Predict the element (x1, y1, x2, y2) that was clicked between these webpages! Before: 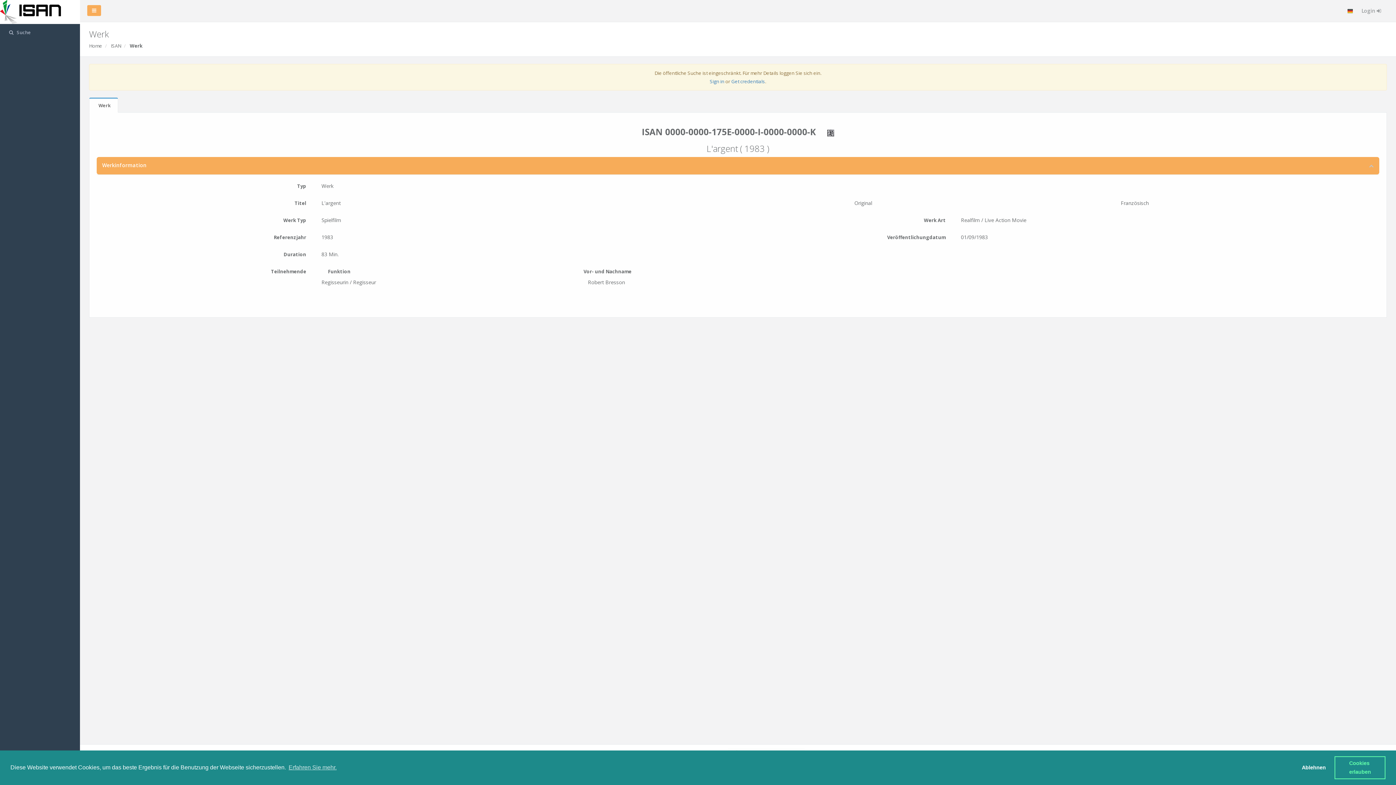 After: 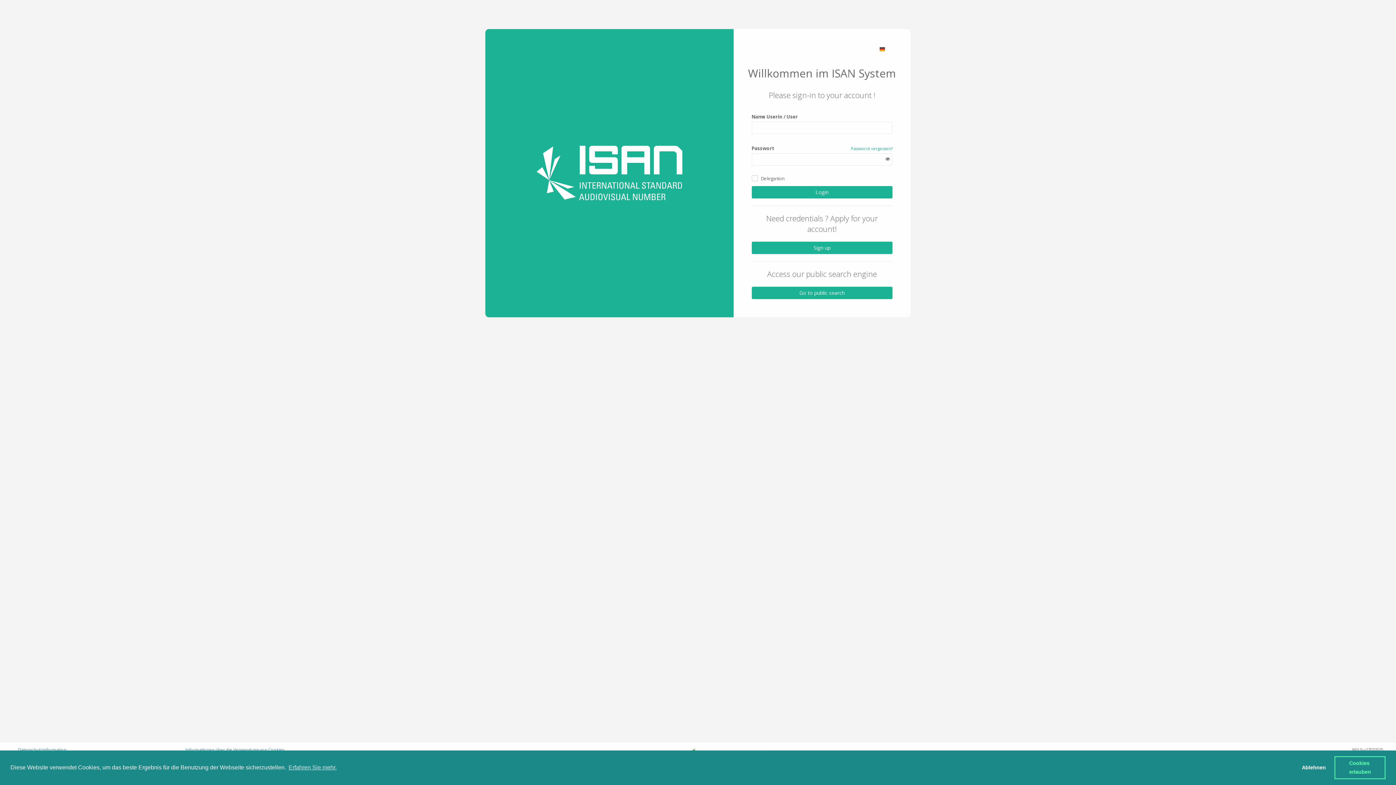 Action: label: Sign in bbox: (710, 78, 724, 84)